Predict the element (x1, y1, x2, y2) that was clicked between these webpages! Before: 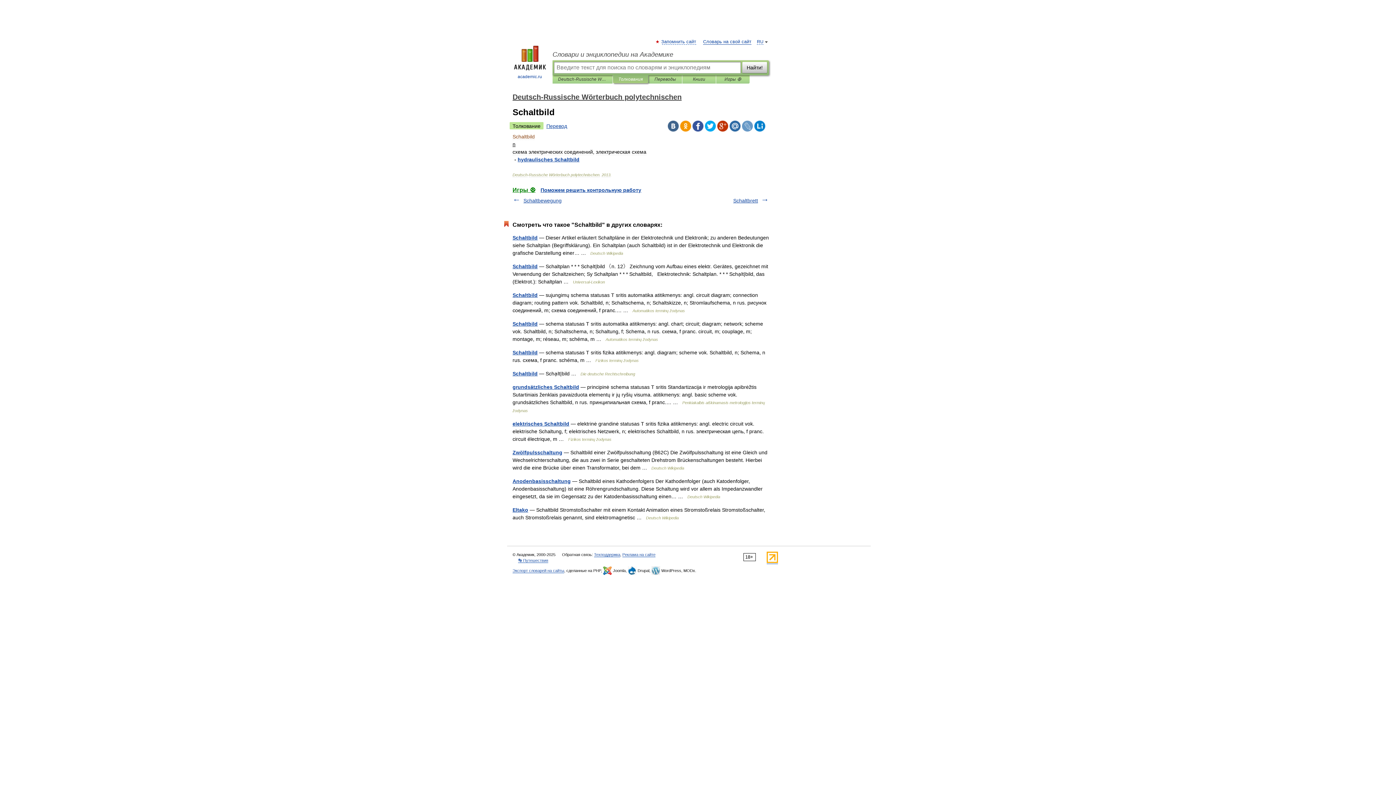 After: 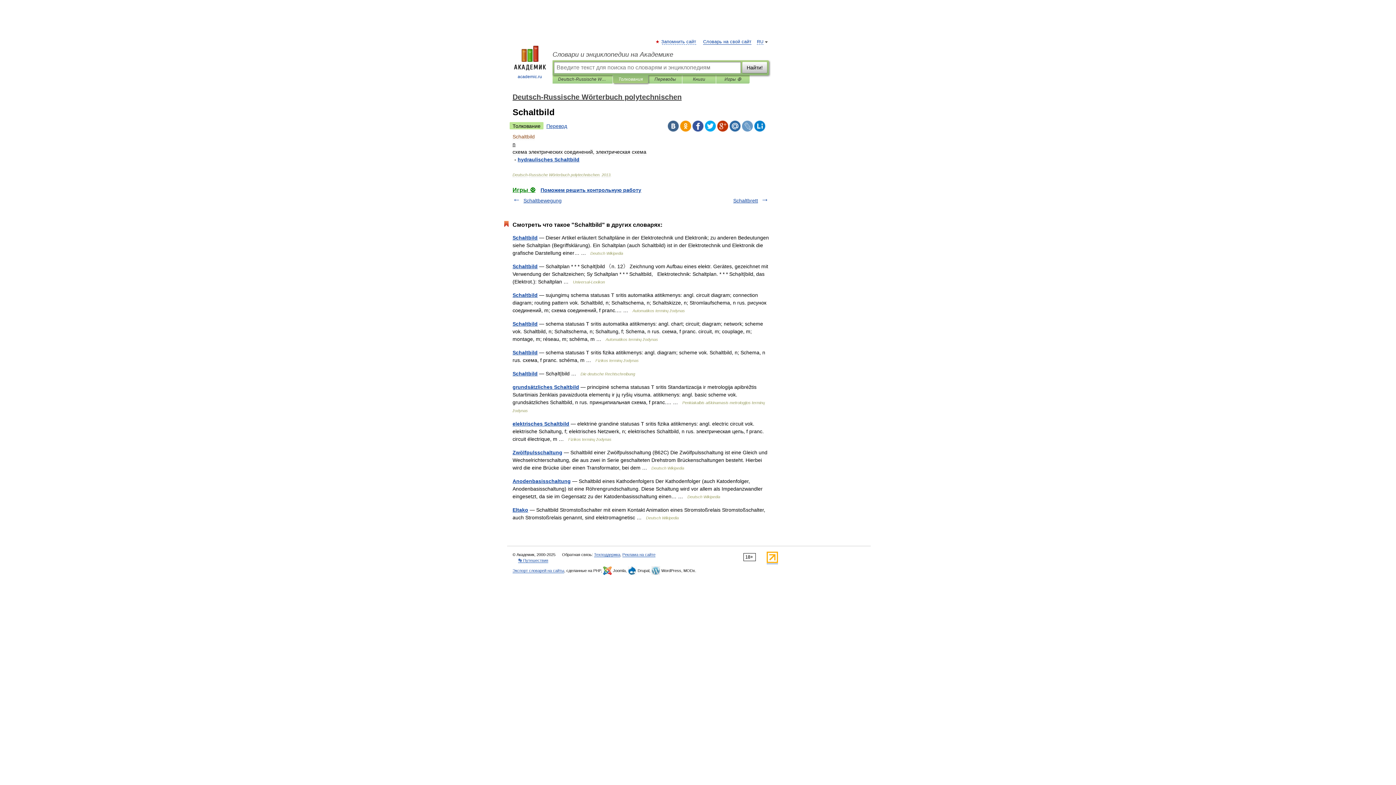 Action: bbox: (766, 559, 778, 564)